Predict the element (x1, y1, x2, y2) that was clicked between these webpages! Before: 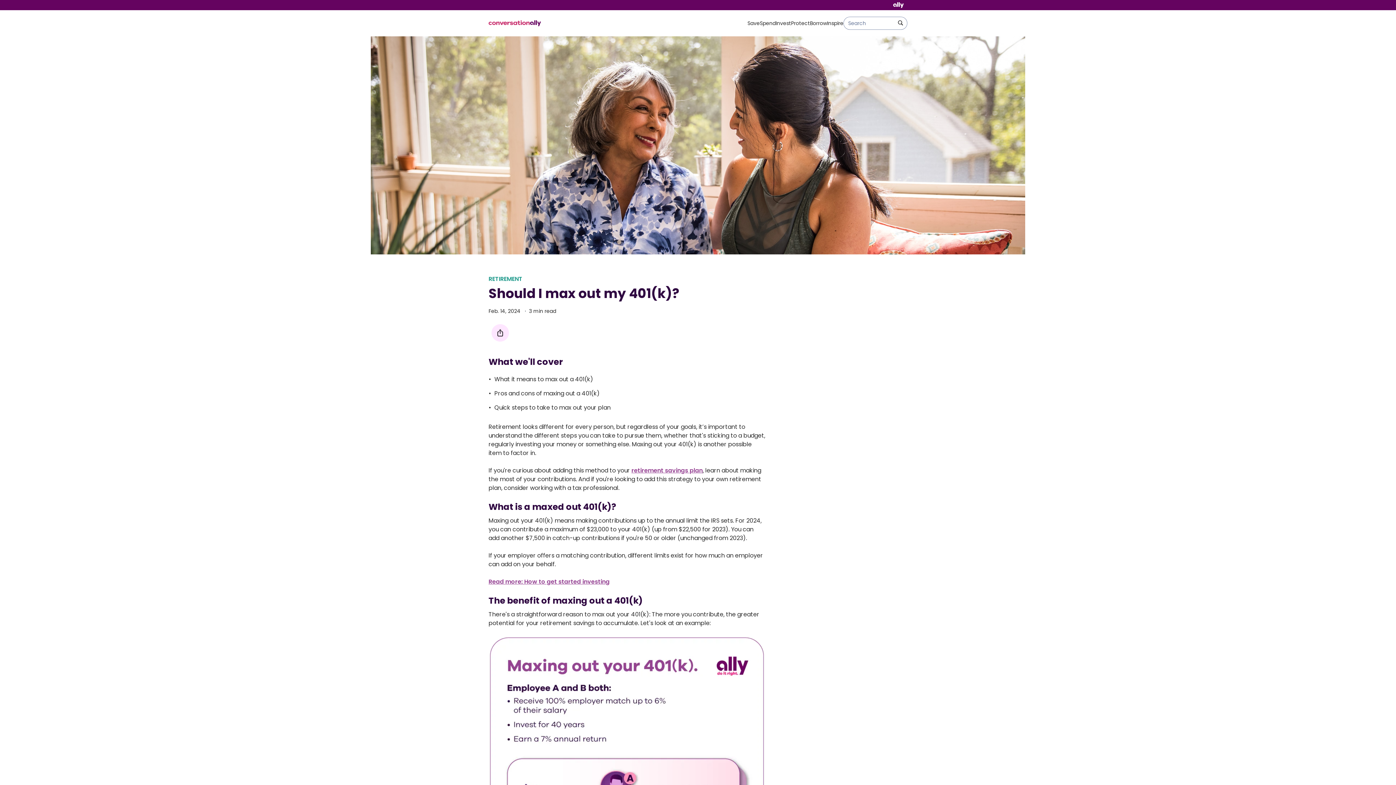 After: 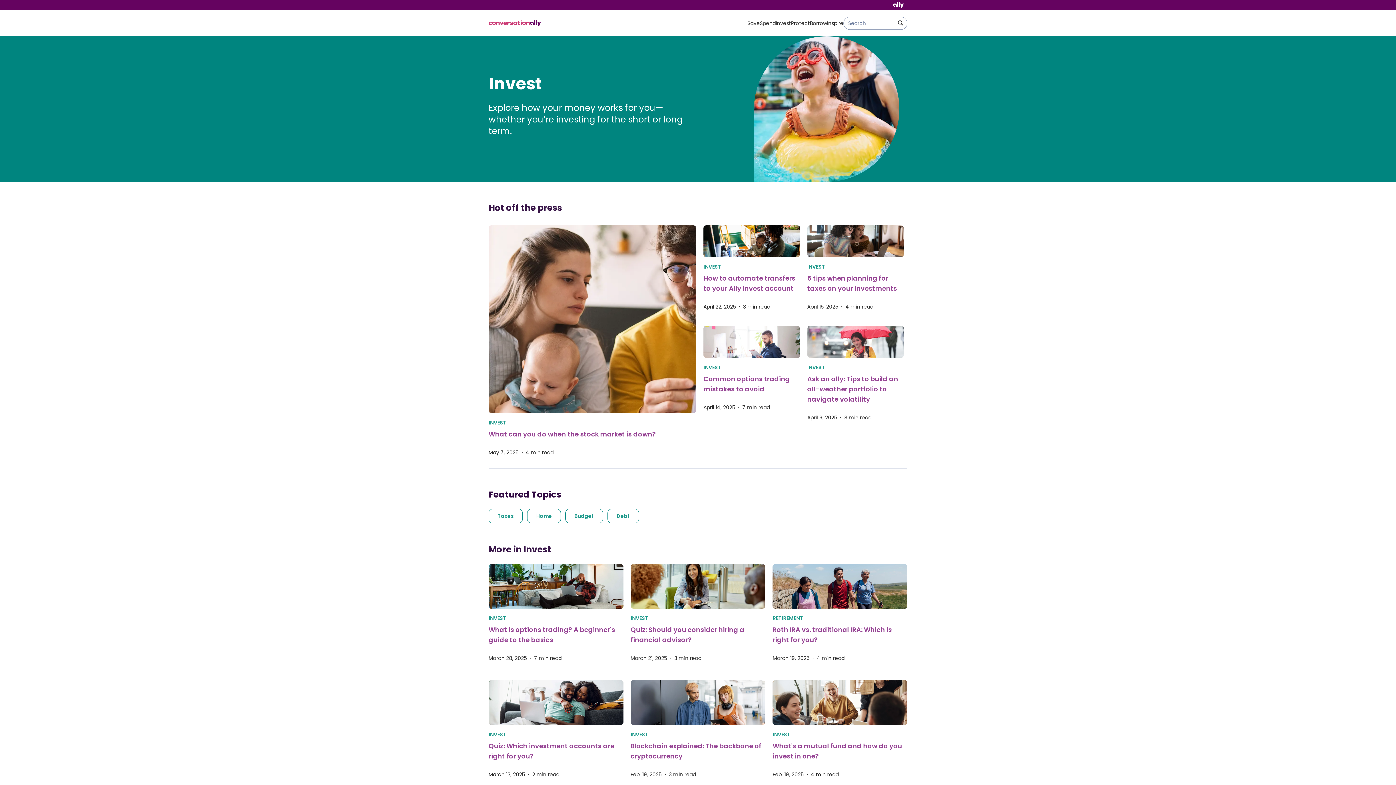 Action: label: Invest bbox: (776, 19, 791, 26)